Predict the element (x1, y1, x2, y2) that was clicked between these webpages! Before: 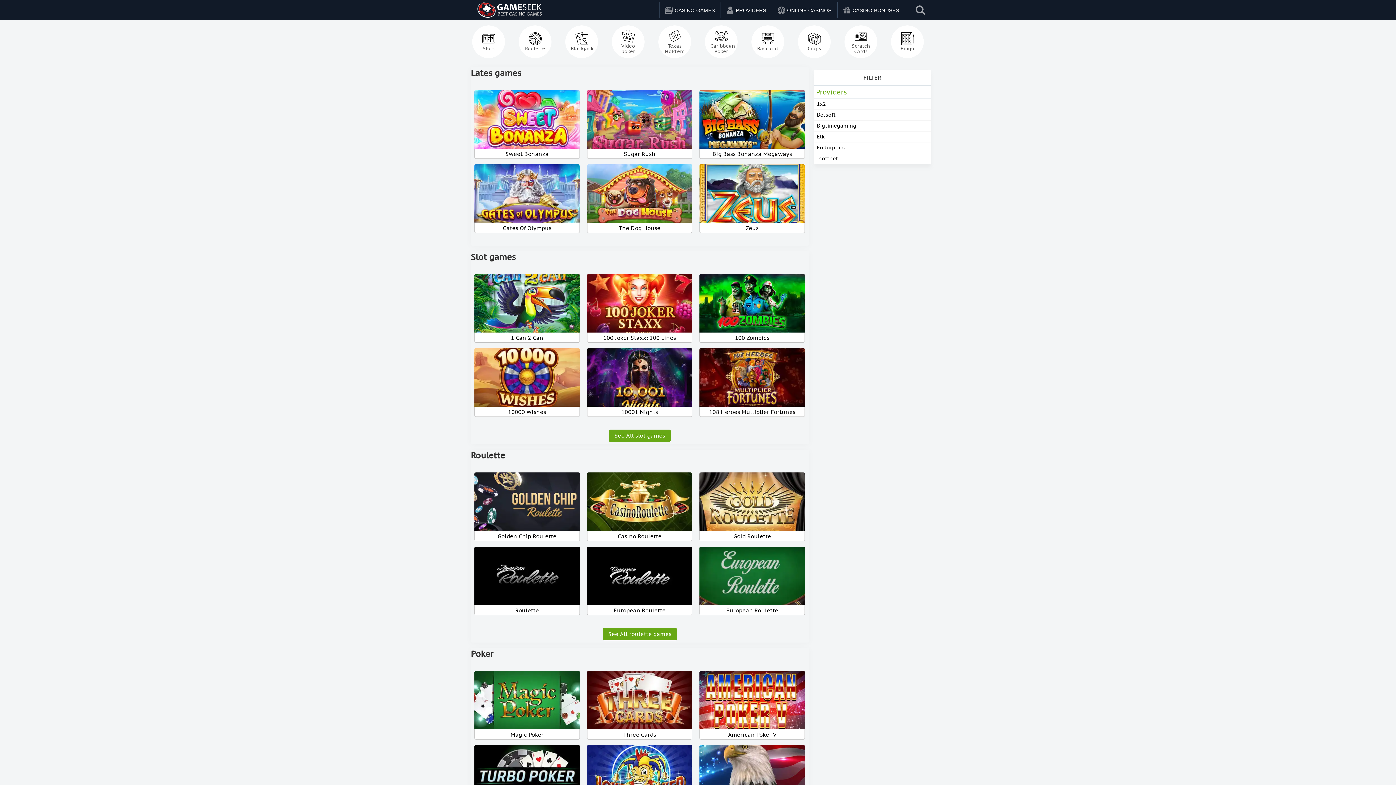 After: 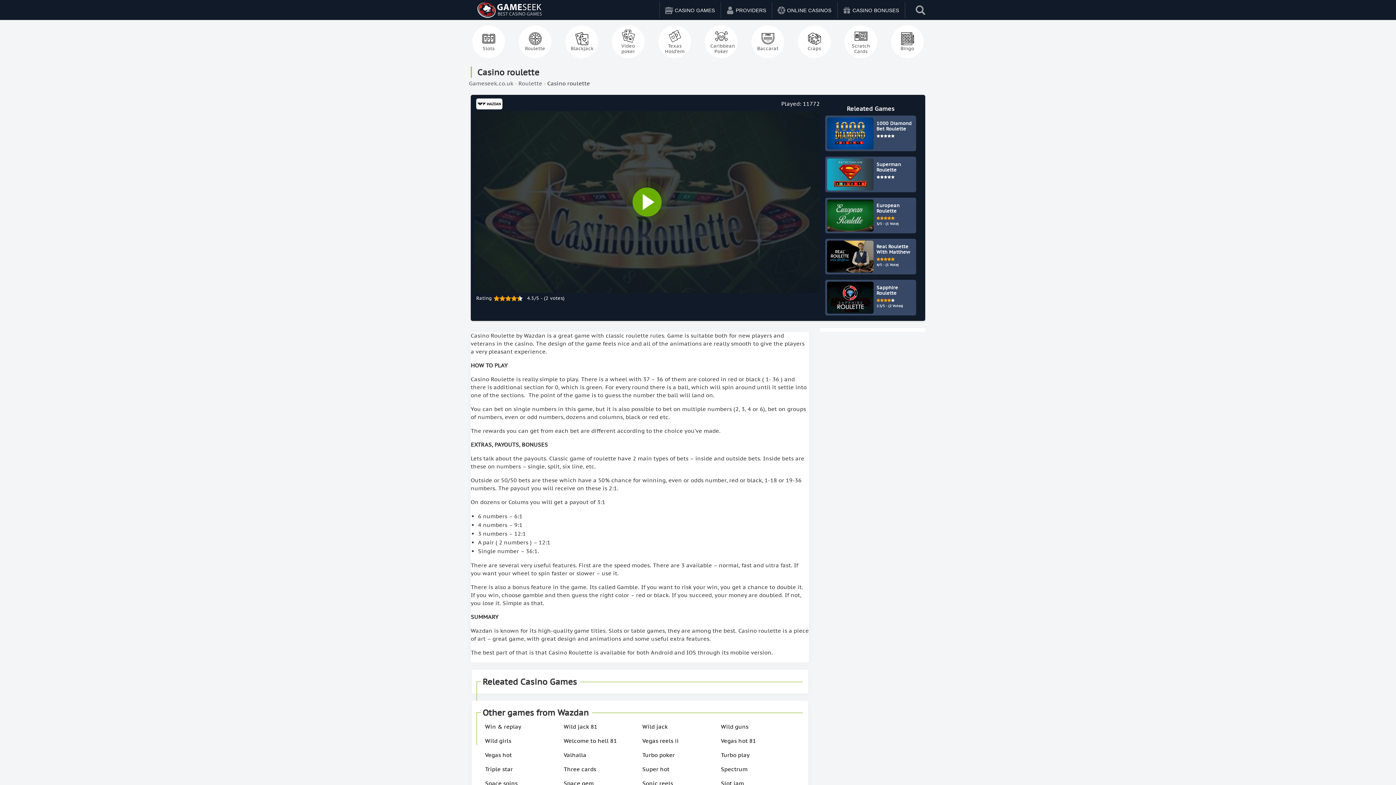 Action: label: Casino Roulette bbox: (617, 533, 661, 540)